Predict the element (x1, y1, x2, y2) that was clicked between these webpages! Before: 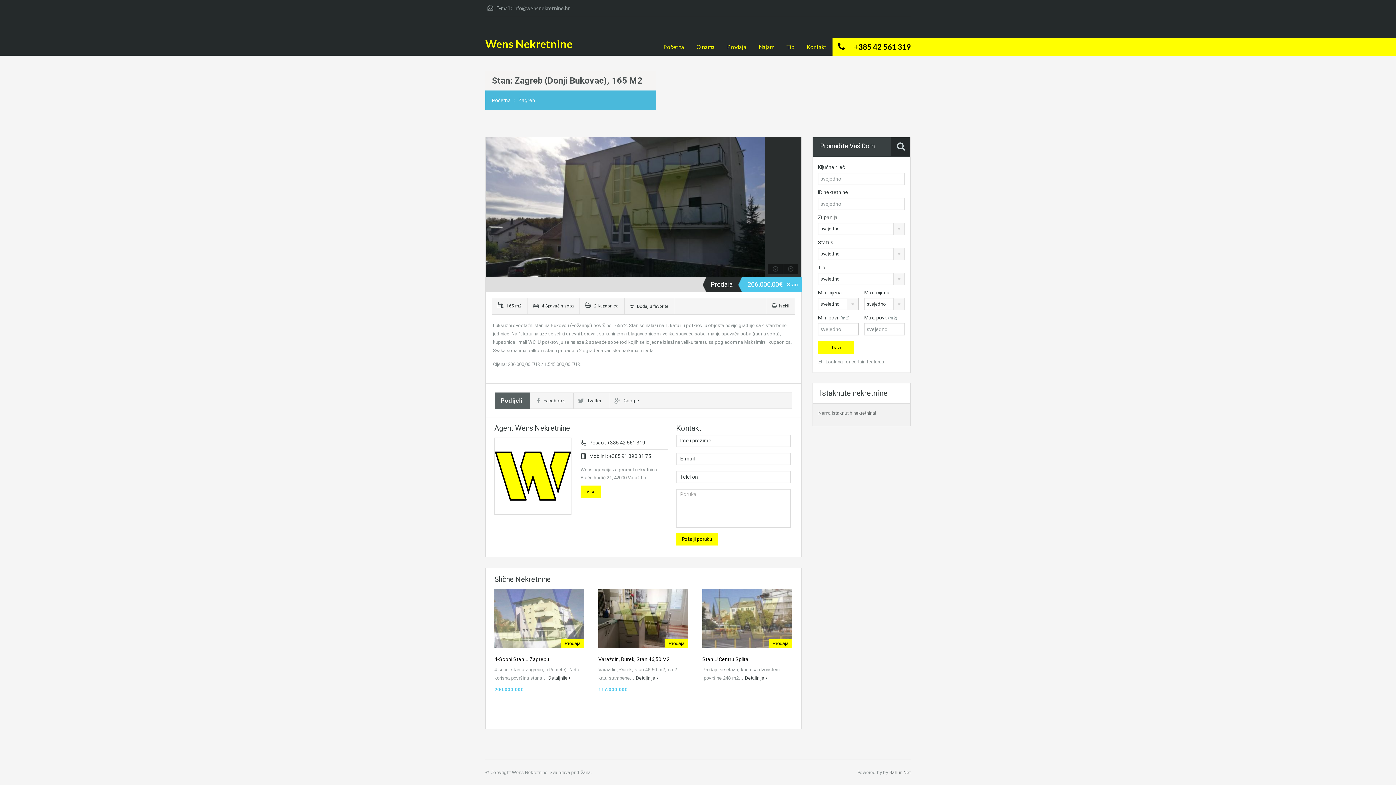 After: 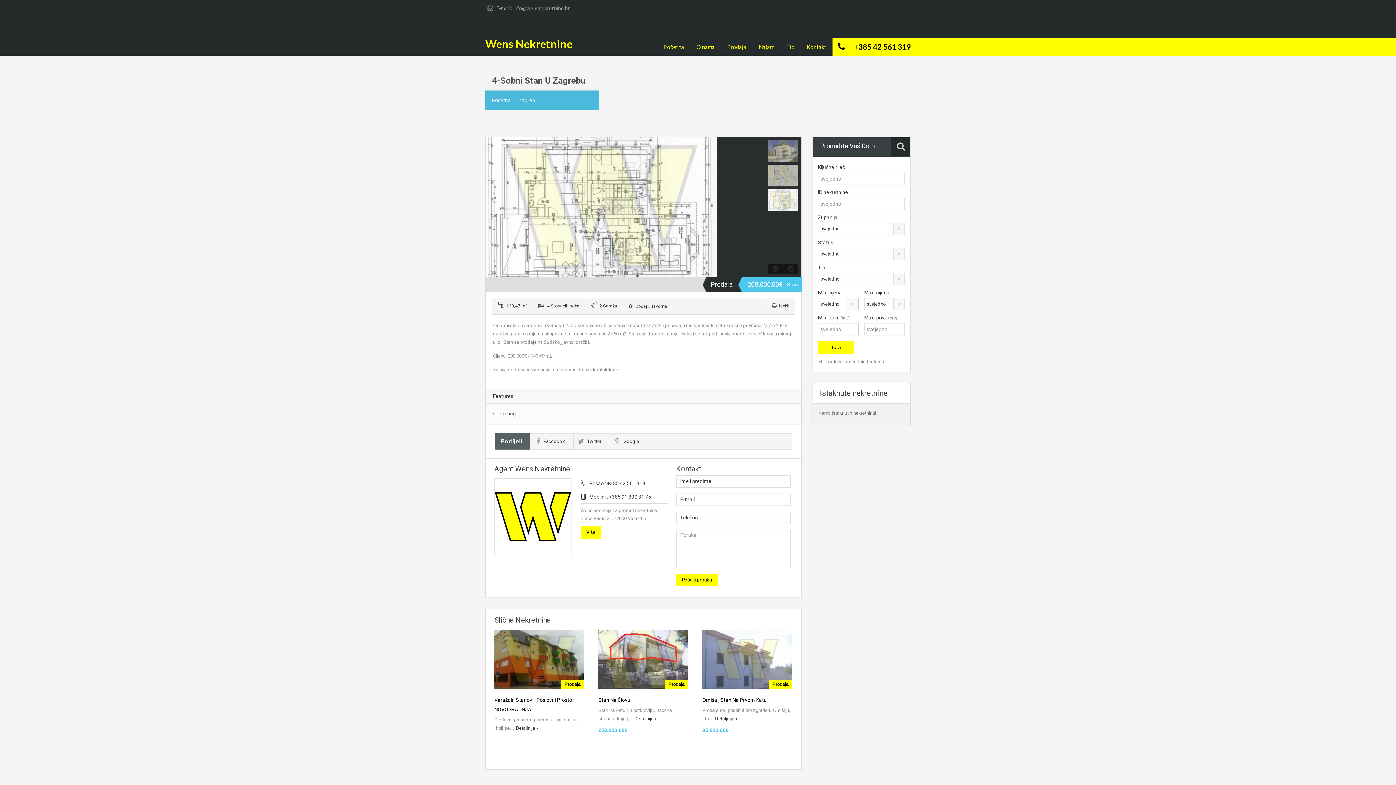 Action: bbox: (494, 589, 584, 648)